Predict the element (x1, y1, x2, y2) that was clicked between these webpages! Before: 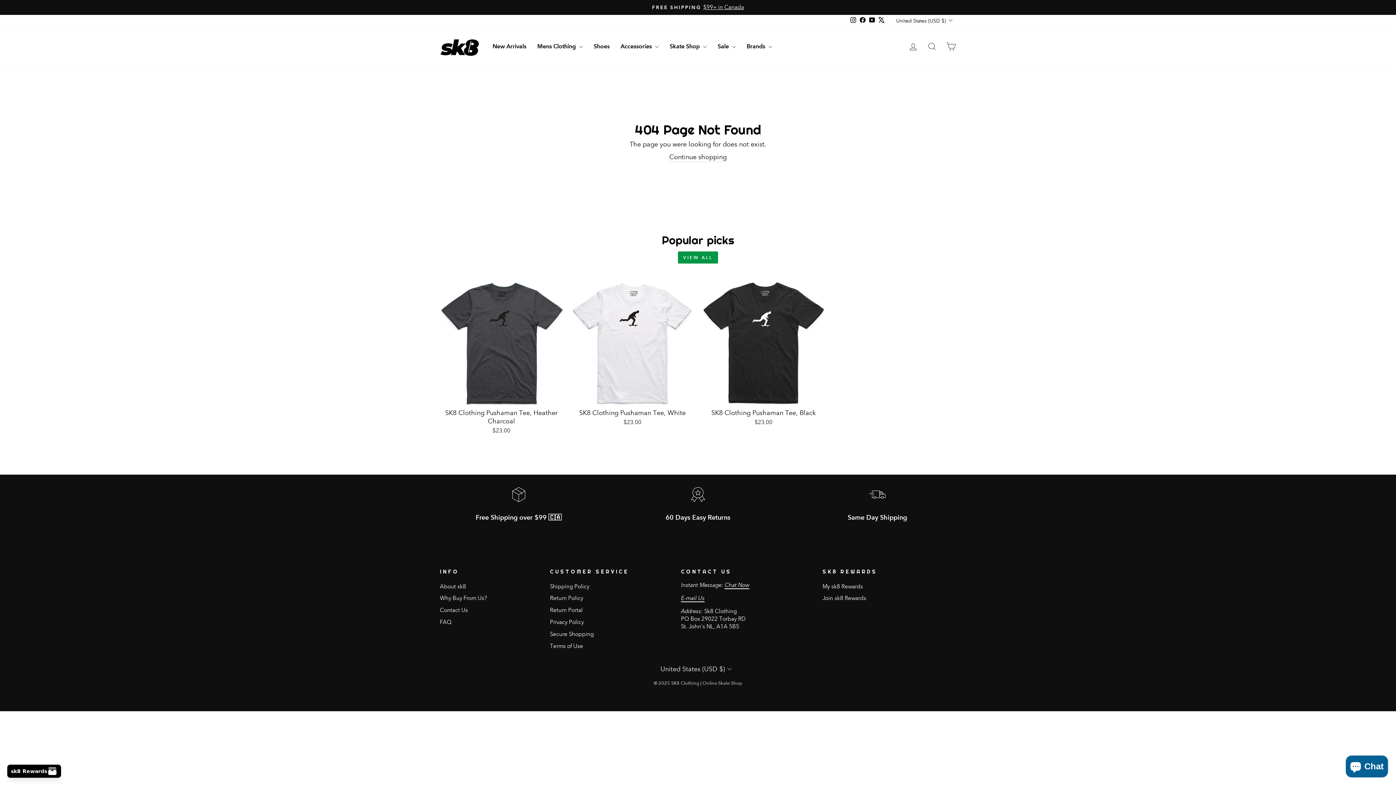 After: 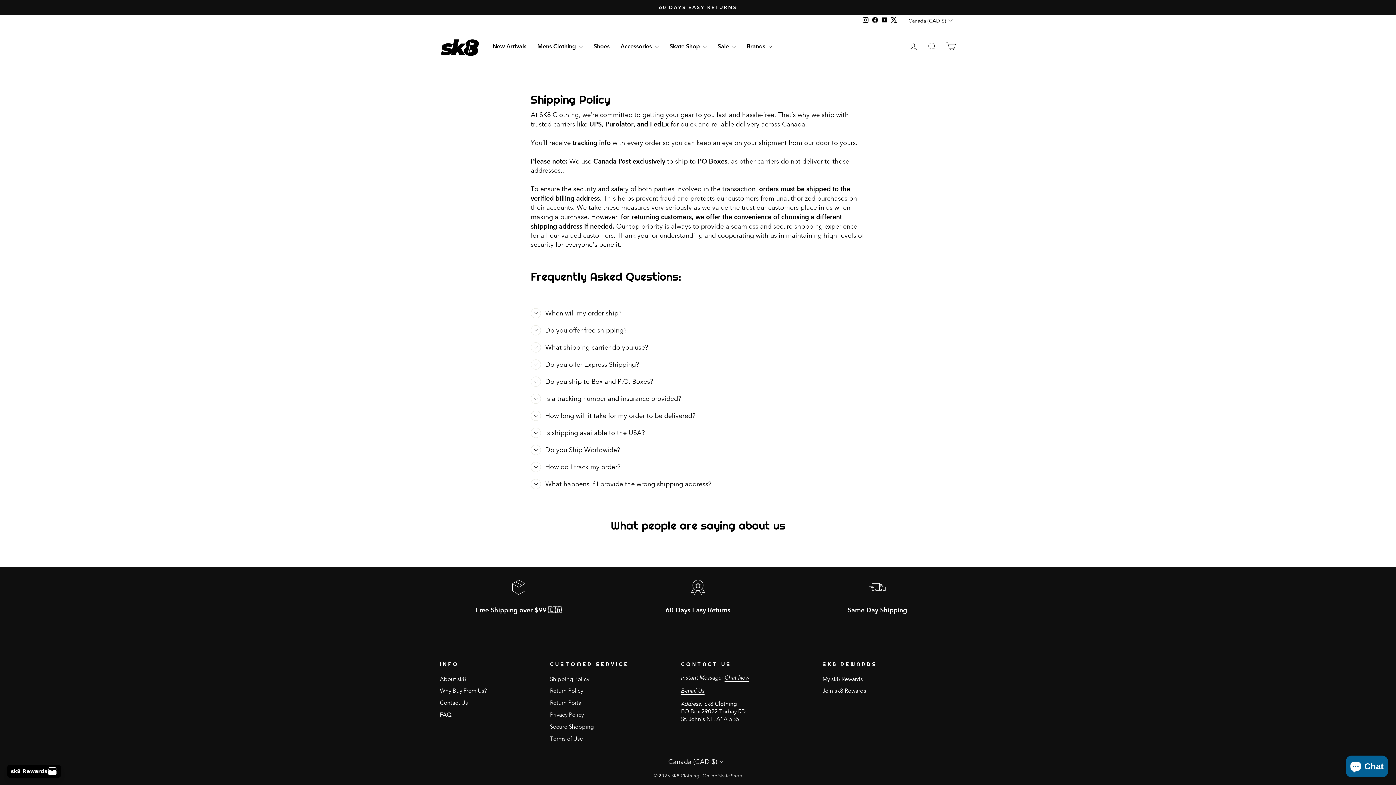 Action: label: FREE SHIPPING$99+ in Canada bbox: (441, 3, 954, 11)